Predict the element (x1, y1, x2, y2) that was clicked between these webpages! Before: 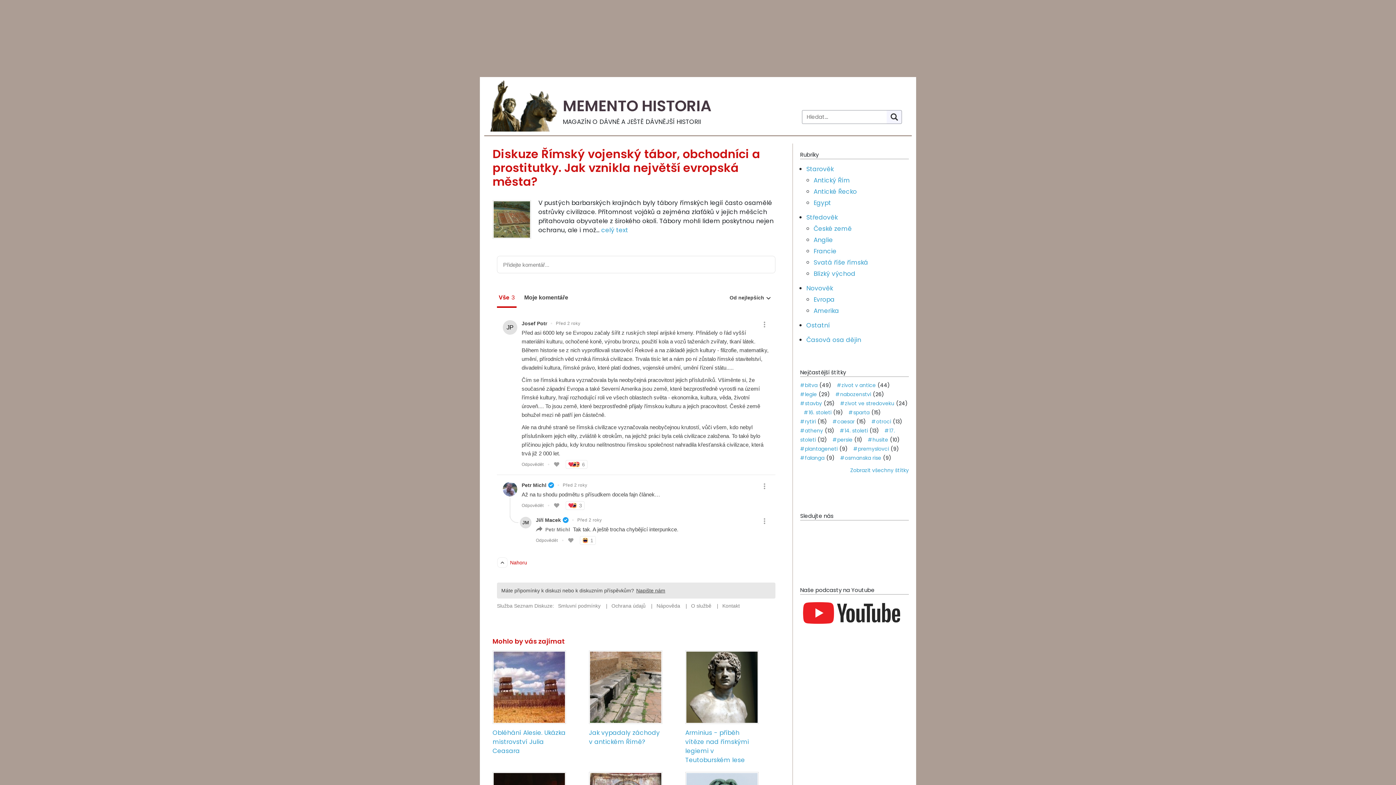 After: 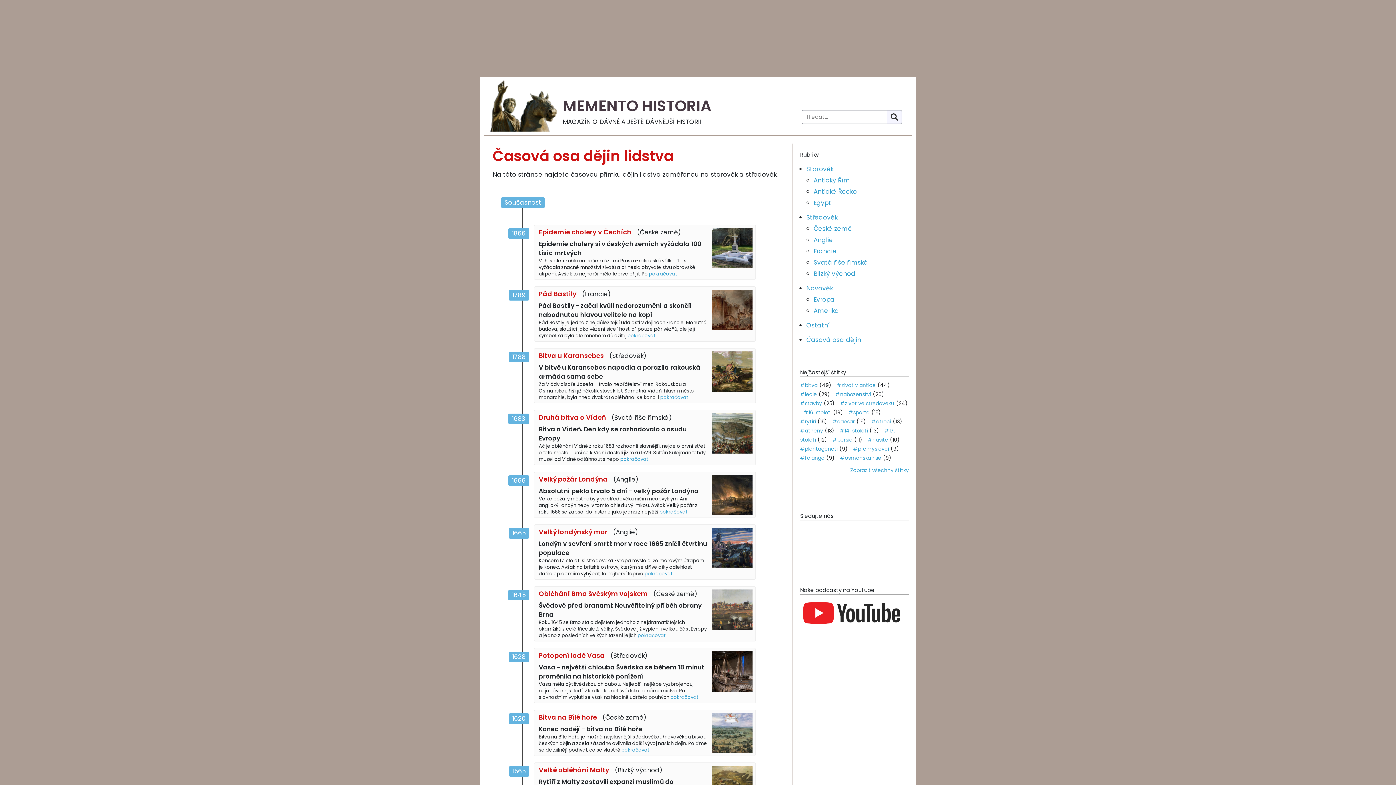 Action: bbox: (806, 335, 861, 344) label: Časová osa dějin